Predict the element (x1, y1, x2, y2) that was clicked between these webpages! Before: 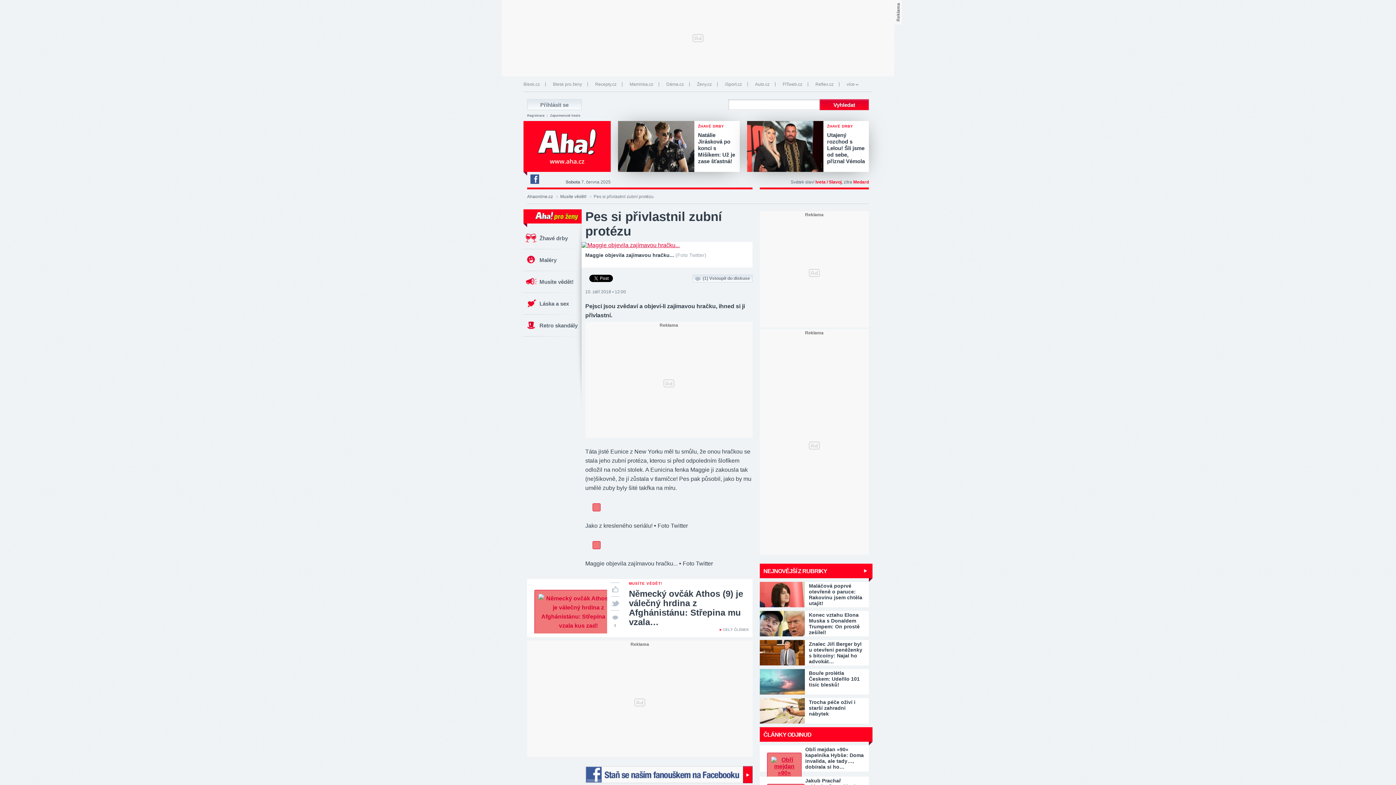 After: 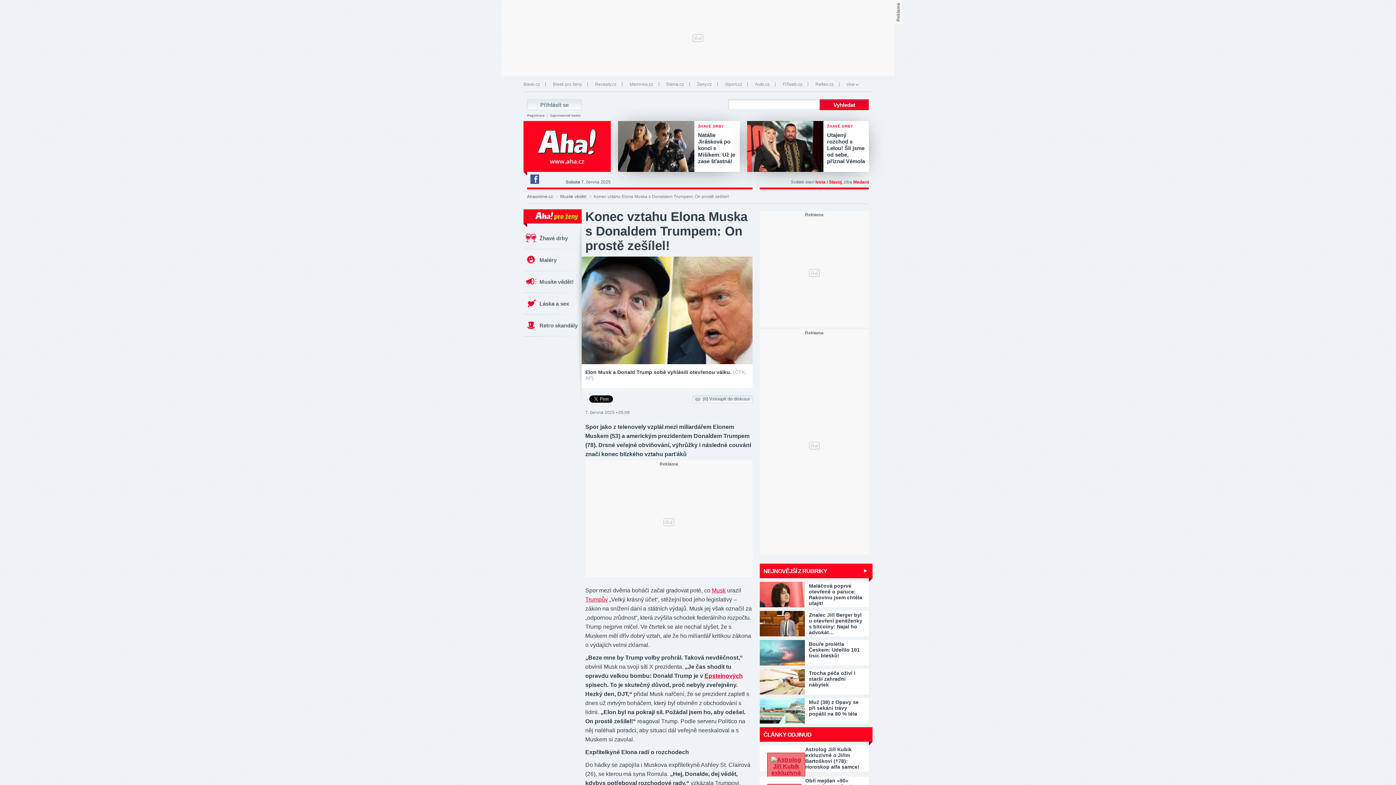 Action: label: Konec vztahu Elona Muska s Donaldem Trumpem: On prostě zešílel! bbox: (760, 611, 869, 636)